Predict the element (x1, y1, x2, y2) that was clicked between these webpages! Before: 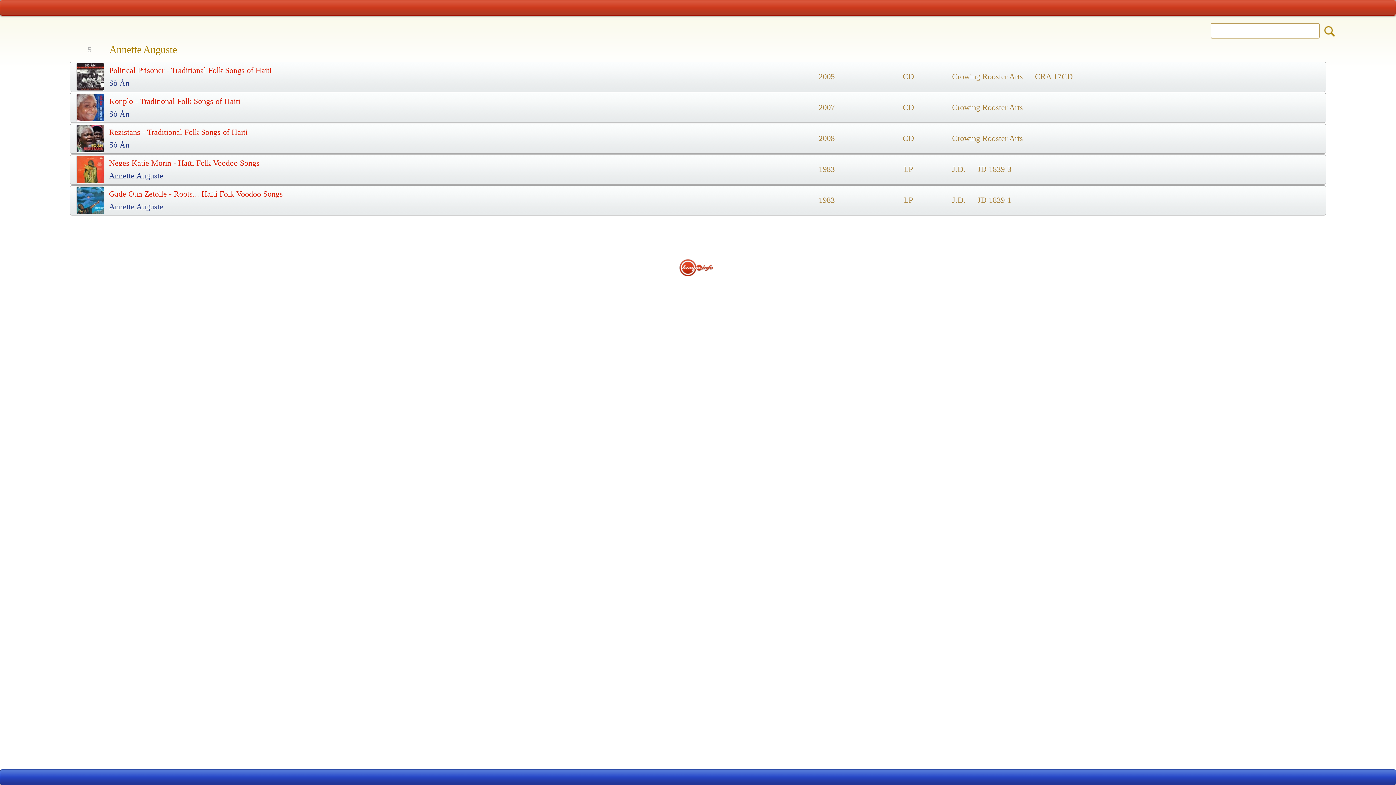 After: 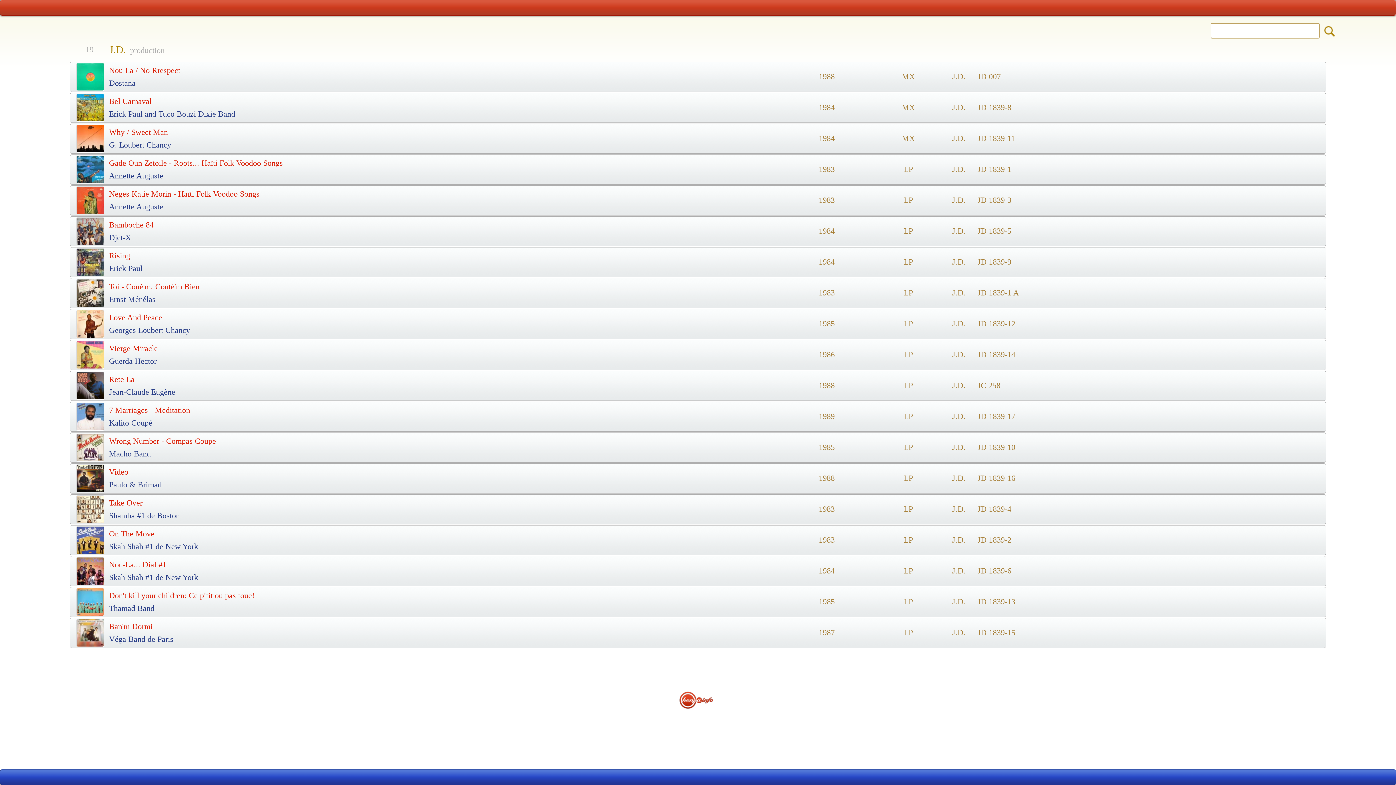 Action: label: J.D. bbox: (949, 164, 968, 173)